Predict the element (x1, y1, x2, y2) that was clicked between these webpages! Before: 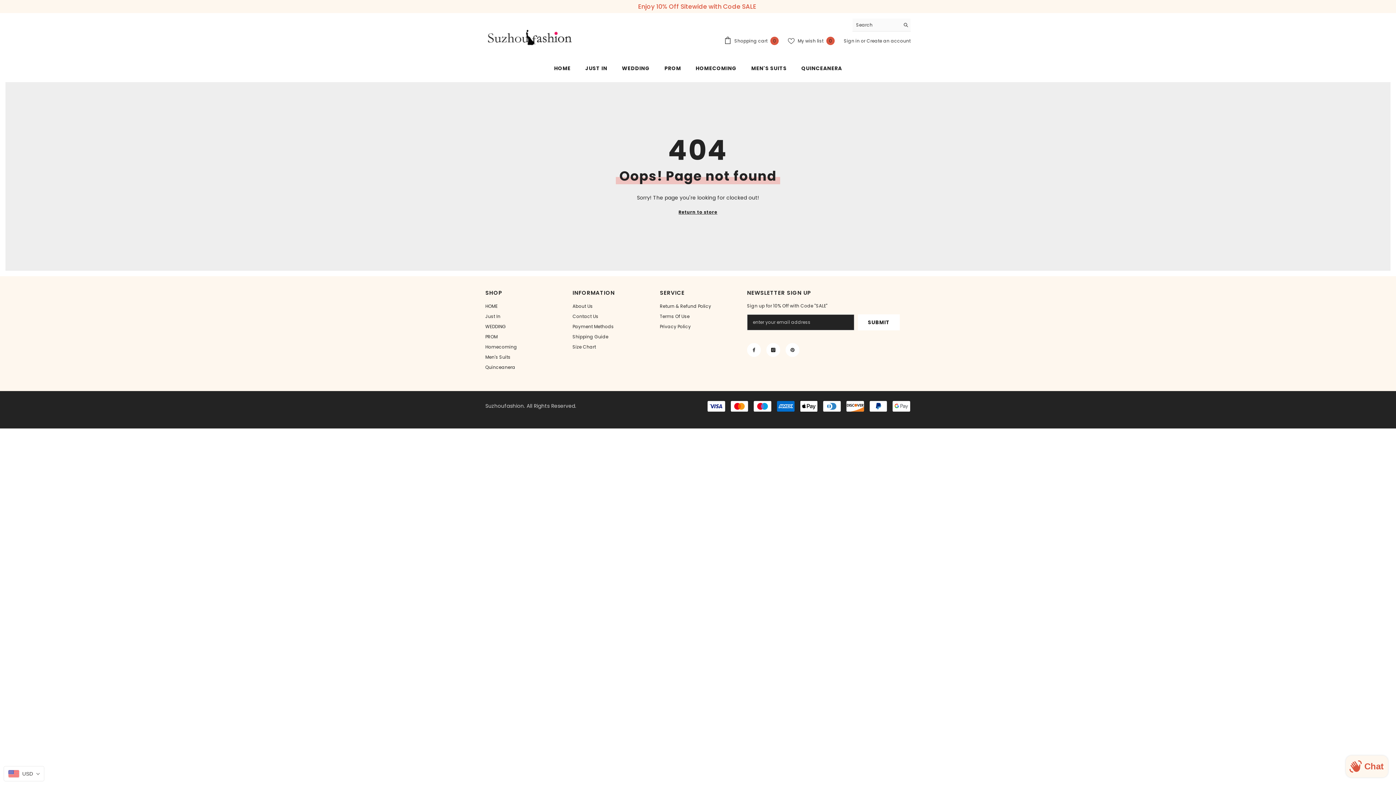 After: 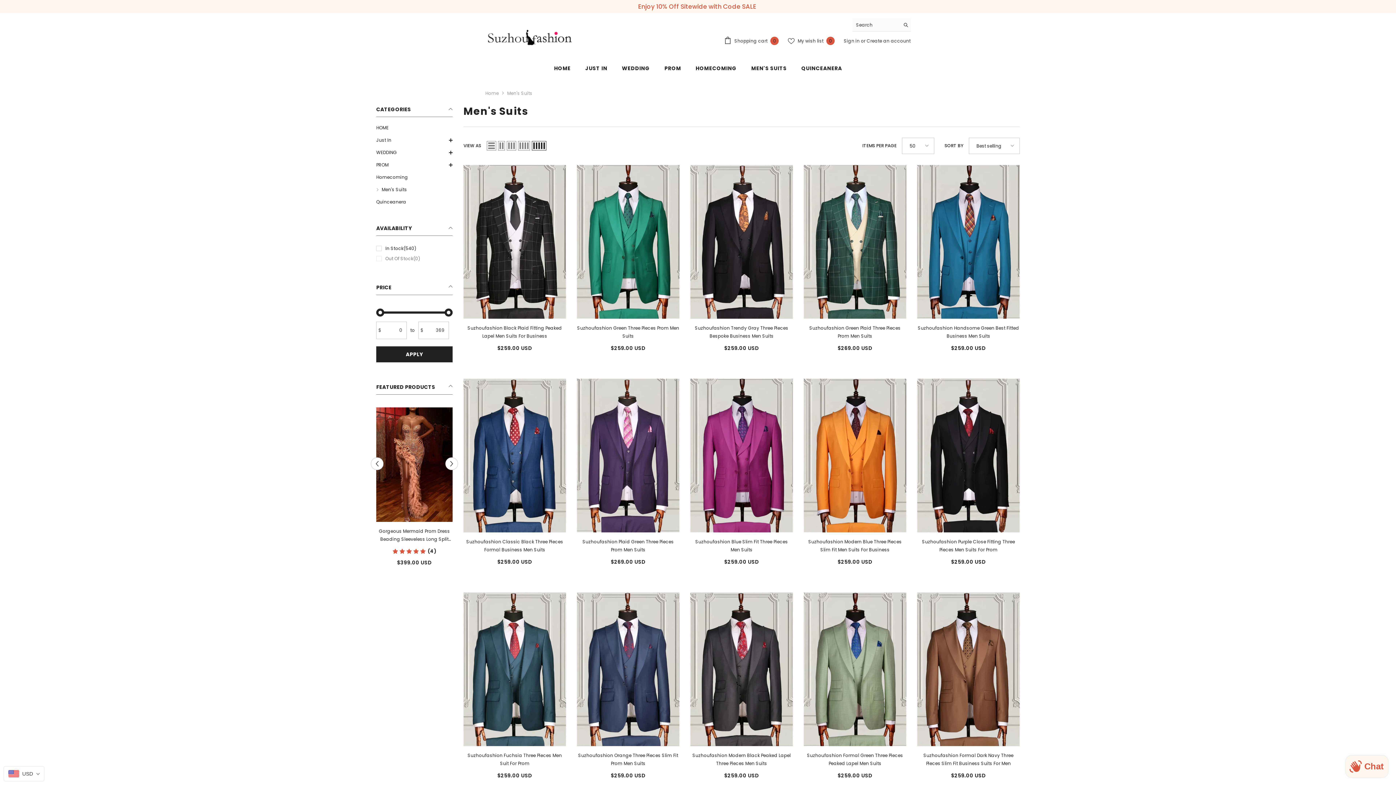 Action: bbox: (485, 352, 510, 362) label: Men's Suits